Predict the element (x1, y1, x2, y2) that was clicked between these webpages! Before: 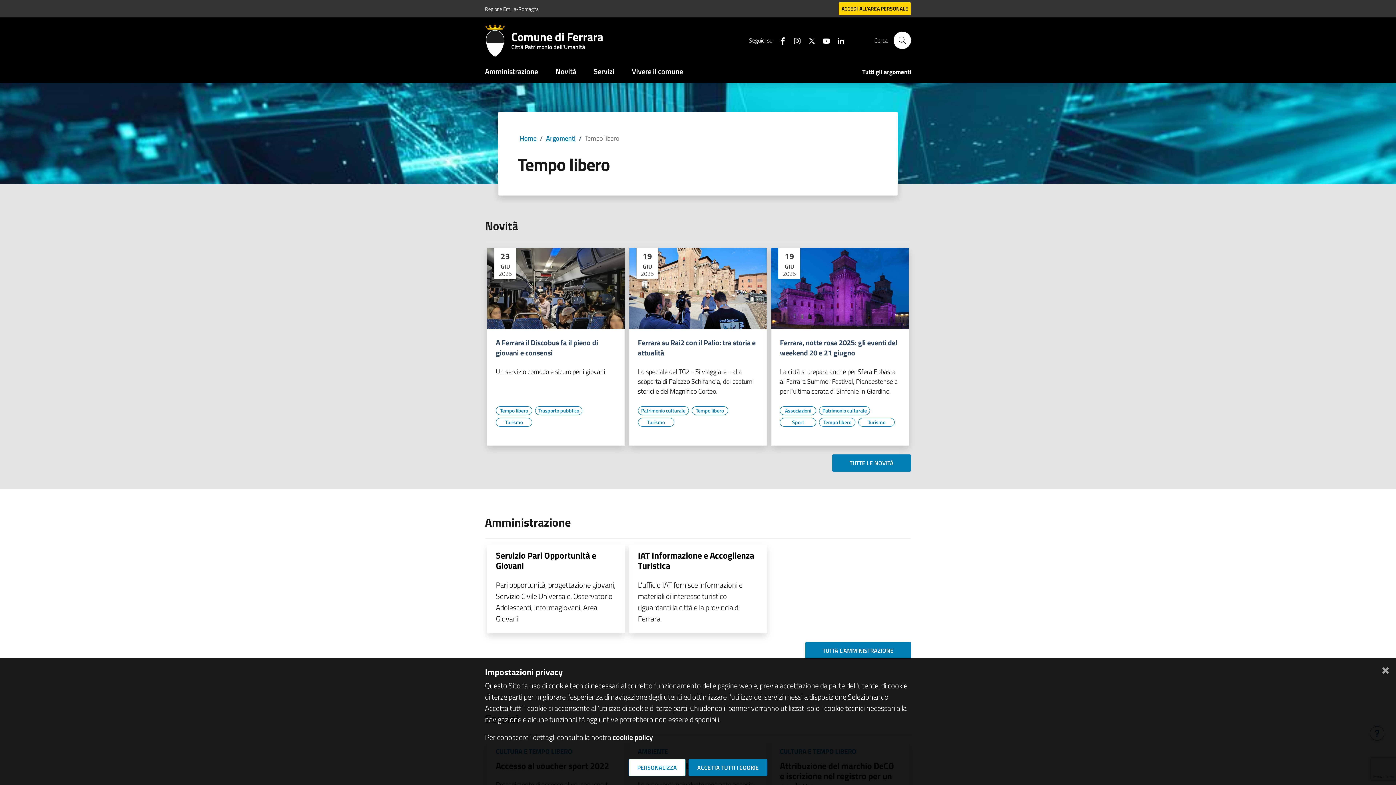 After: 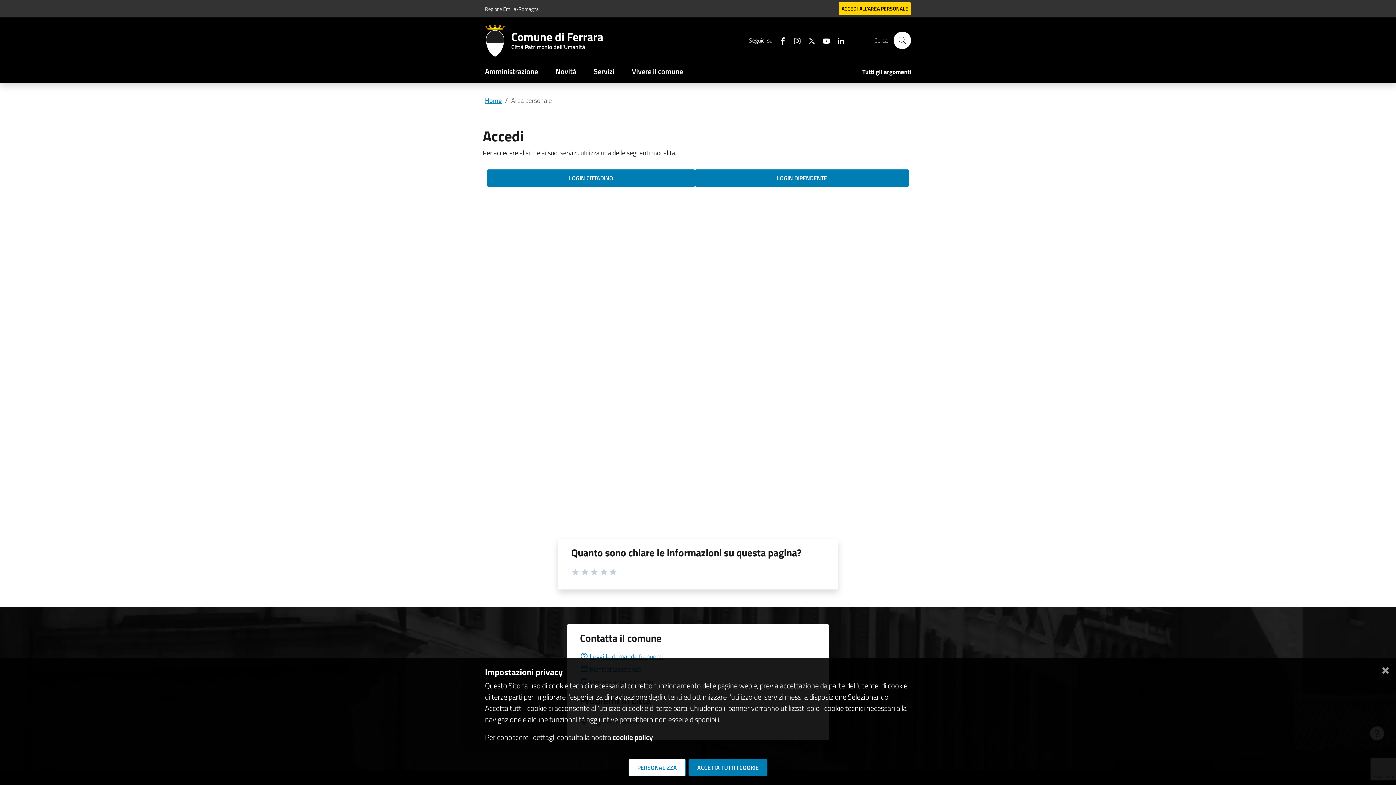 Action: label: ACCEDI
ALL'AREA PERSONALE bbox: (838, 2, 911, 15)